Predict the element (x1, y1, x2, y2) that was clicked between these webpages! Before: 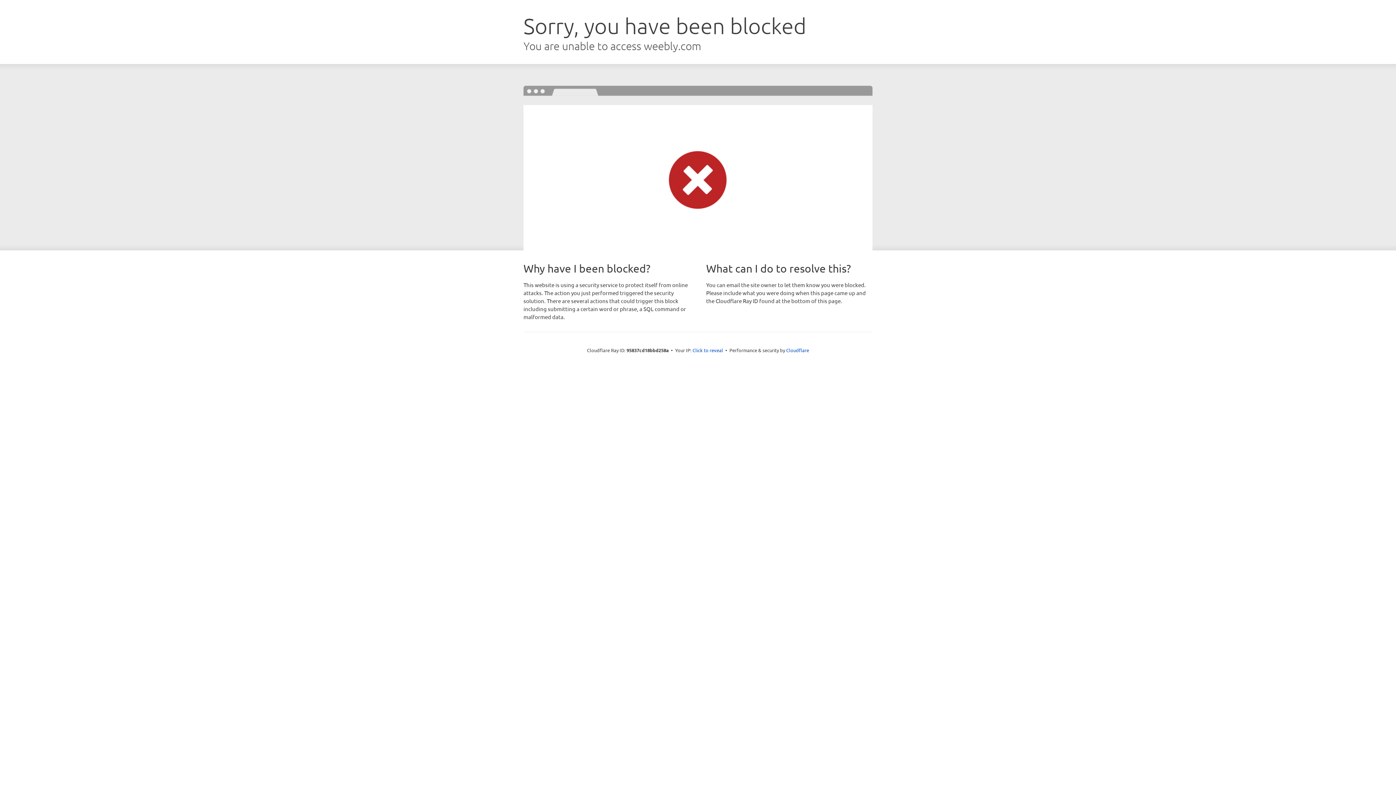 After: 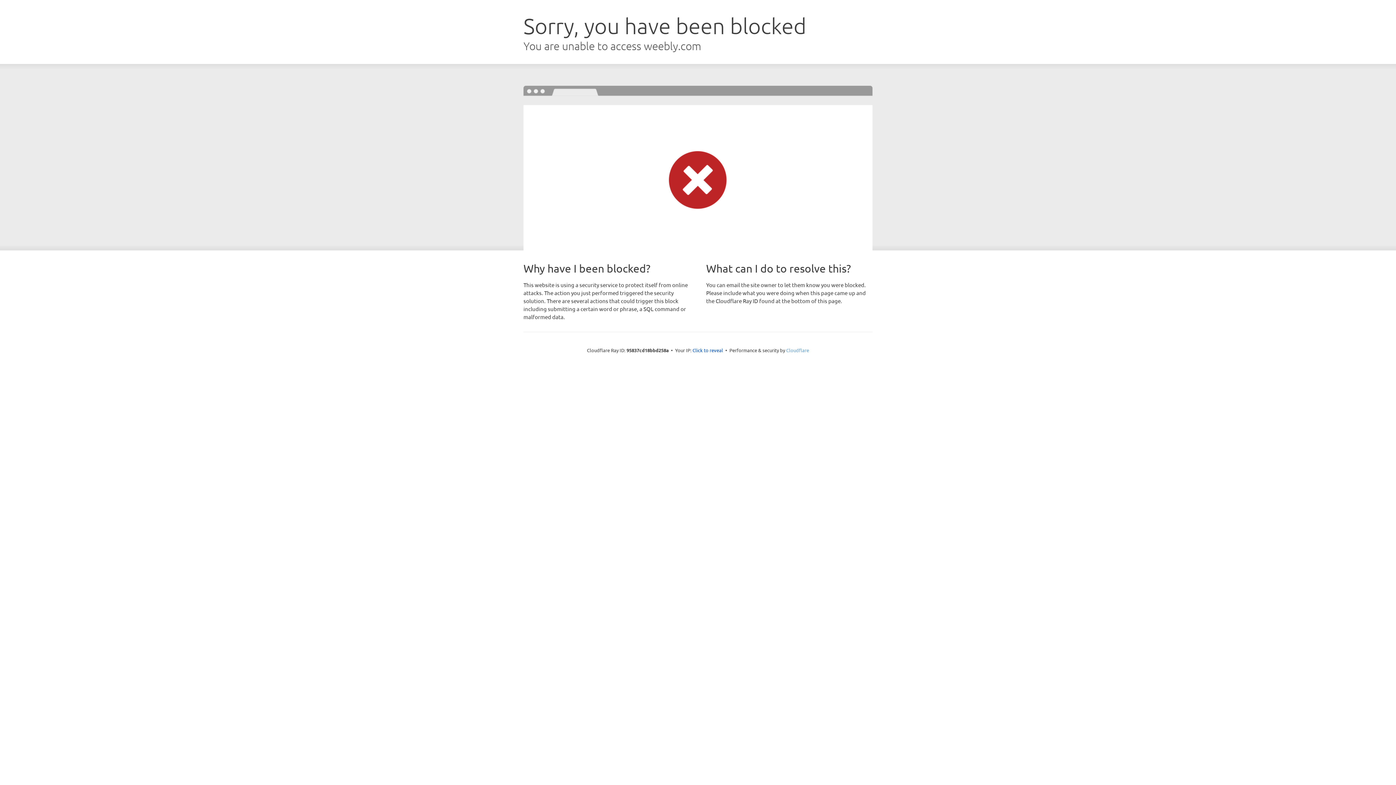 Action: label: Cloudflare bbox: (786, 347, 809, 353)